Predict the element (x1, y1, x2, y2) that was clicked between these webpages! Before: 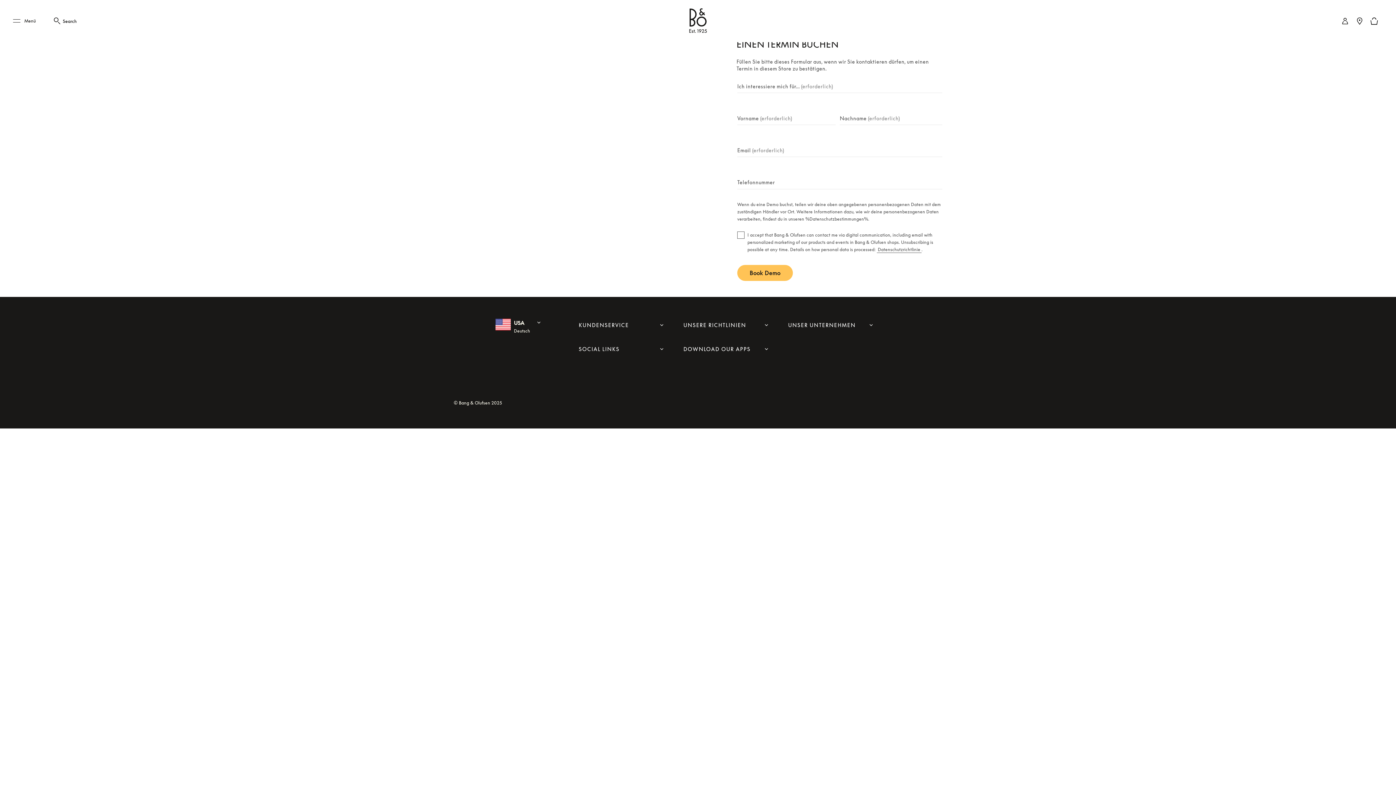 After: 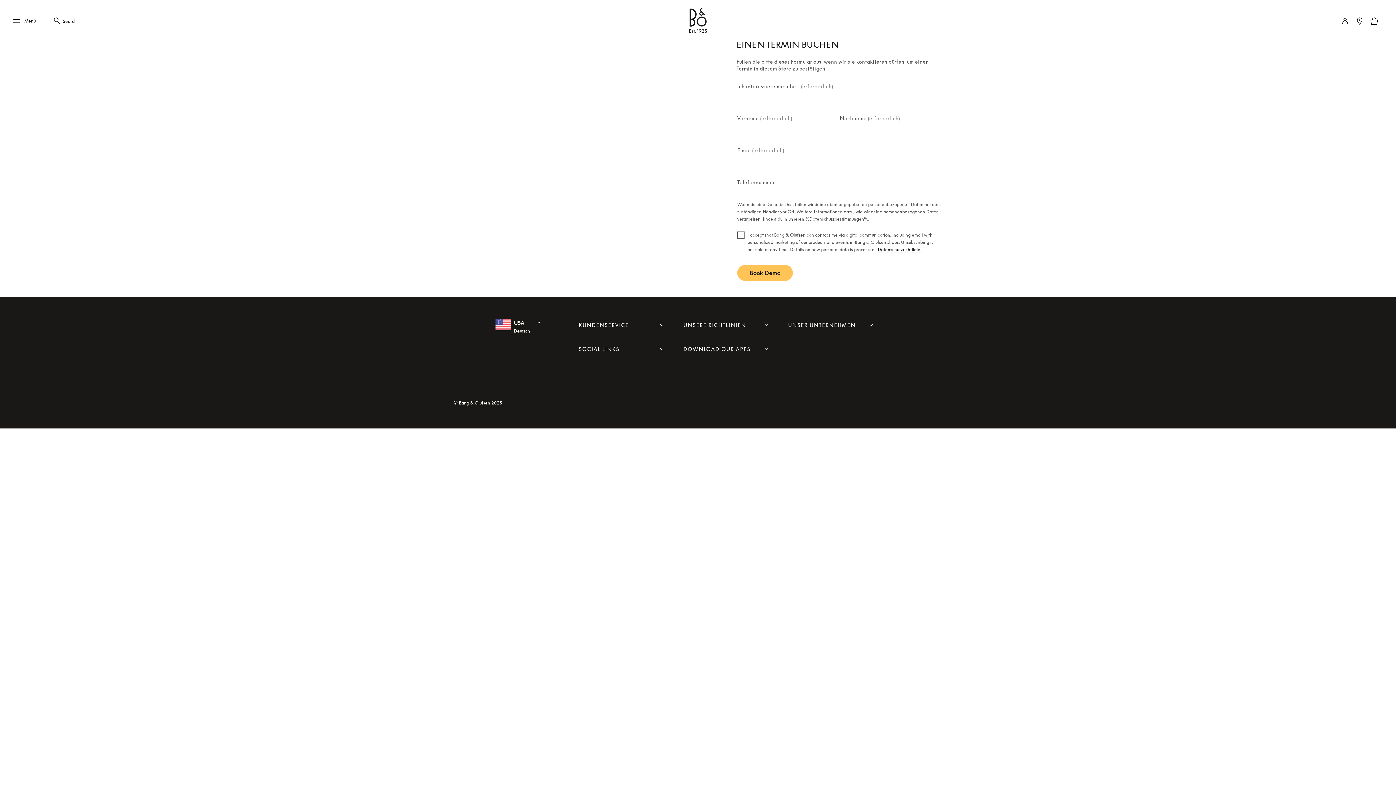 Action: label: Datenschutzrichtlinie (öffnet sich in einem neuen Tab) bbox: (876, 246, 921, 253)